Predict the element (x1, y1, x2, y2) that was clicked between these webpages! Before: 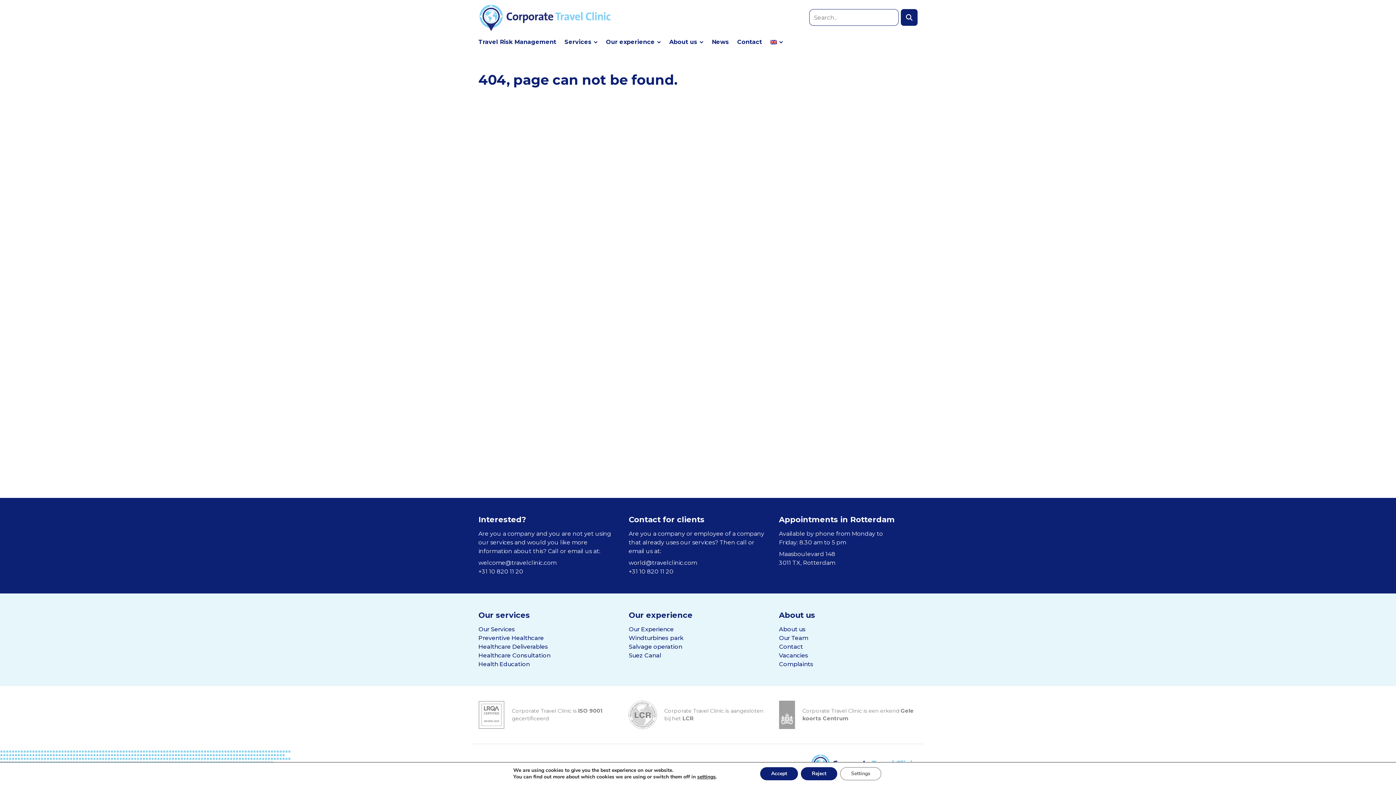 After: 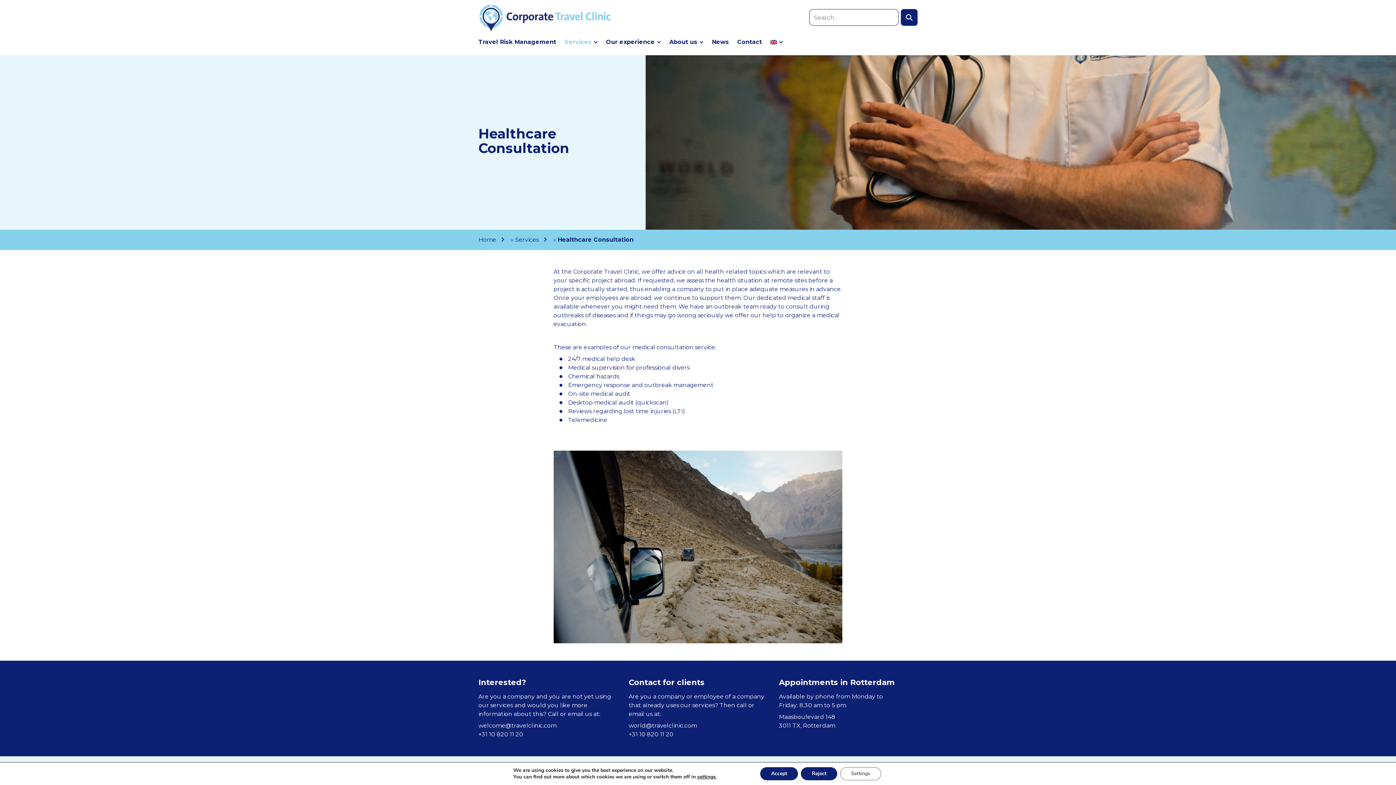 Action: bbox: (478, 652, 550, 659) label: Healthcare Consultation